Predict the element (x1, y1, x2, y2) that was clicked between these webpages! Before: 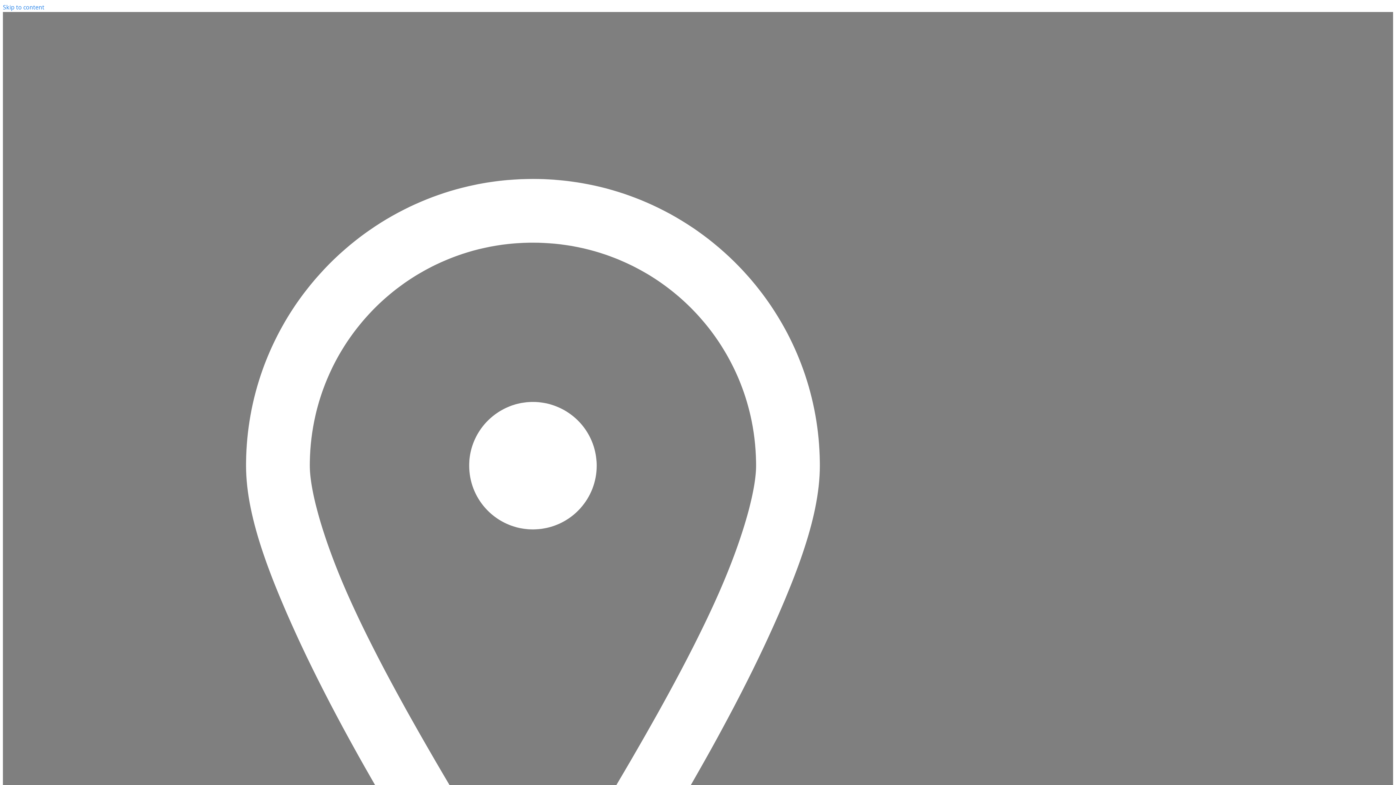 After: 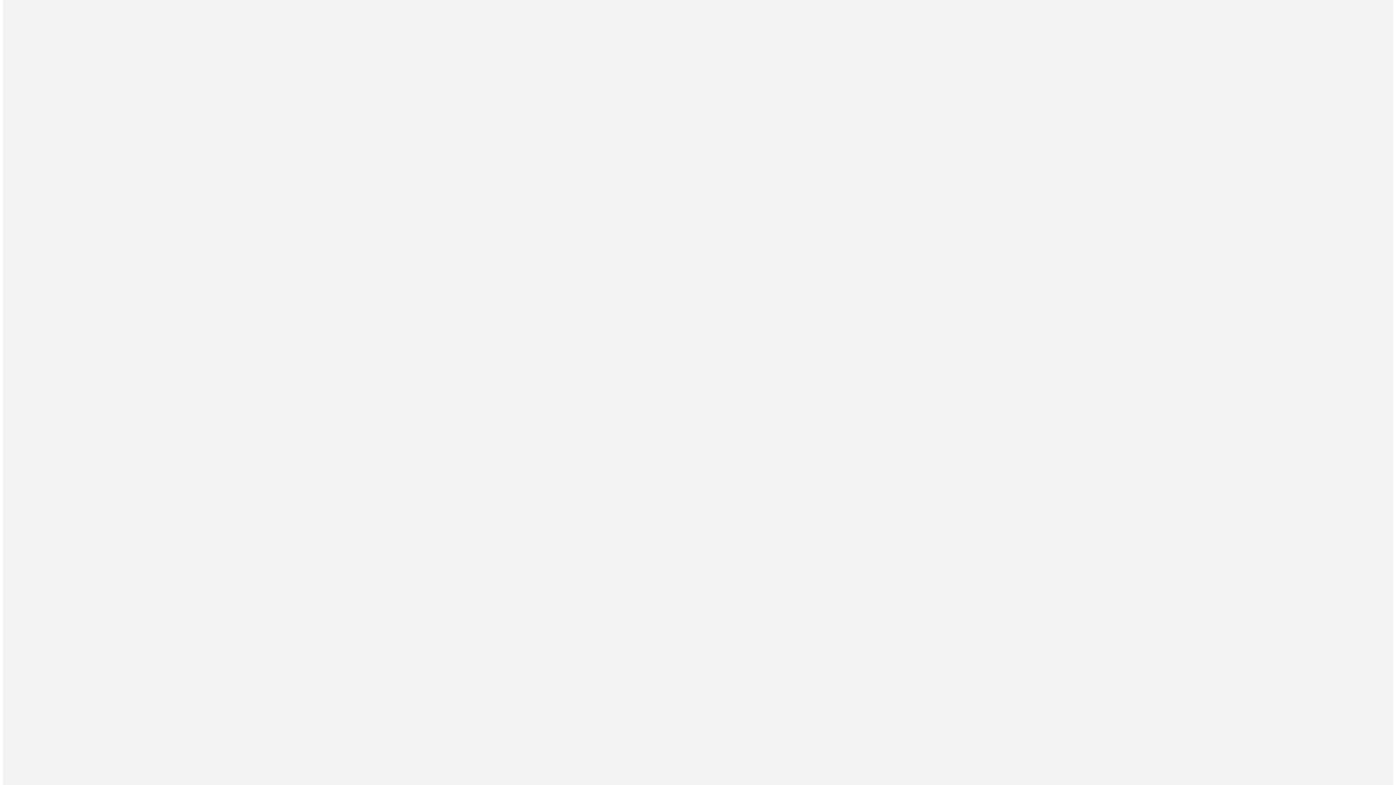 Action: bbox: (2, 3, 44, 11) label: Skip to content